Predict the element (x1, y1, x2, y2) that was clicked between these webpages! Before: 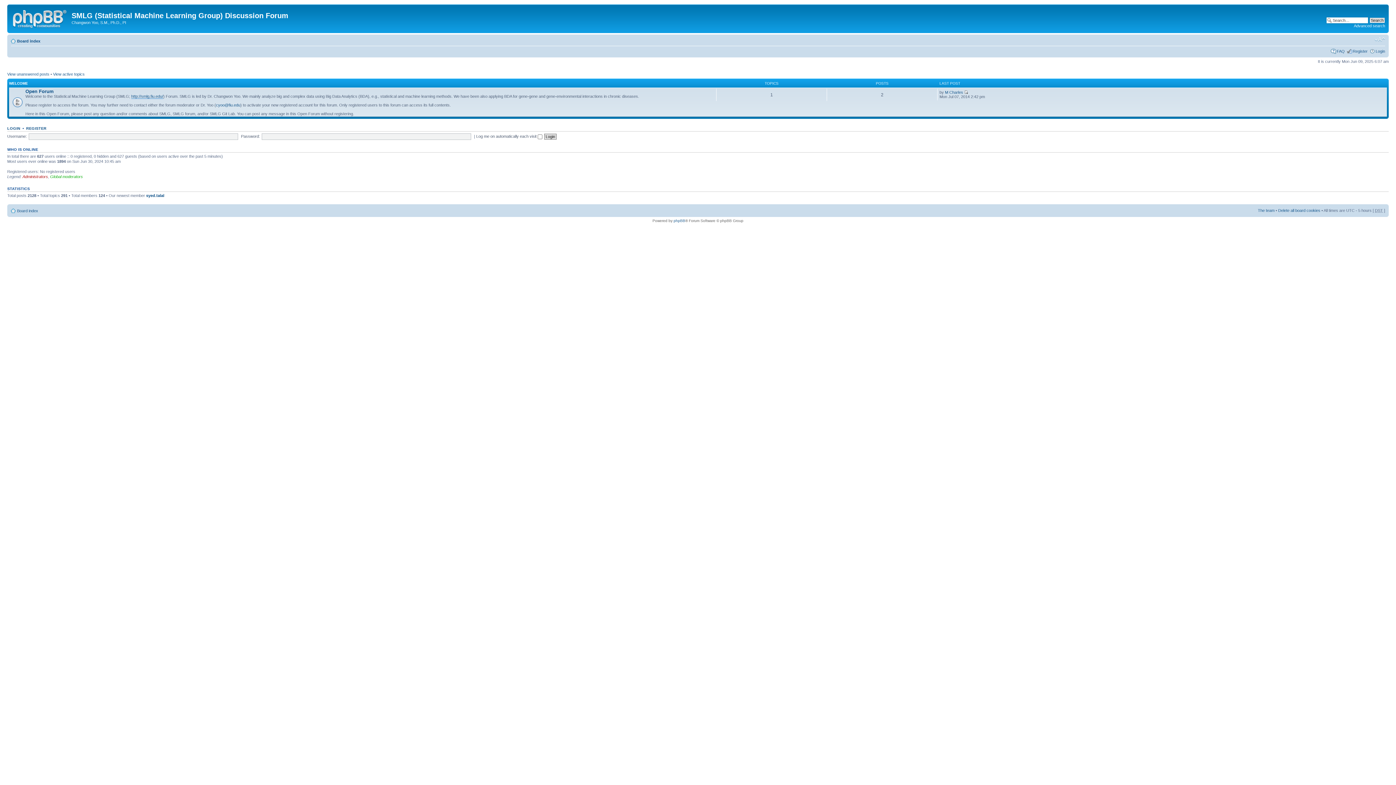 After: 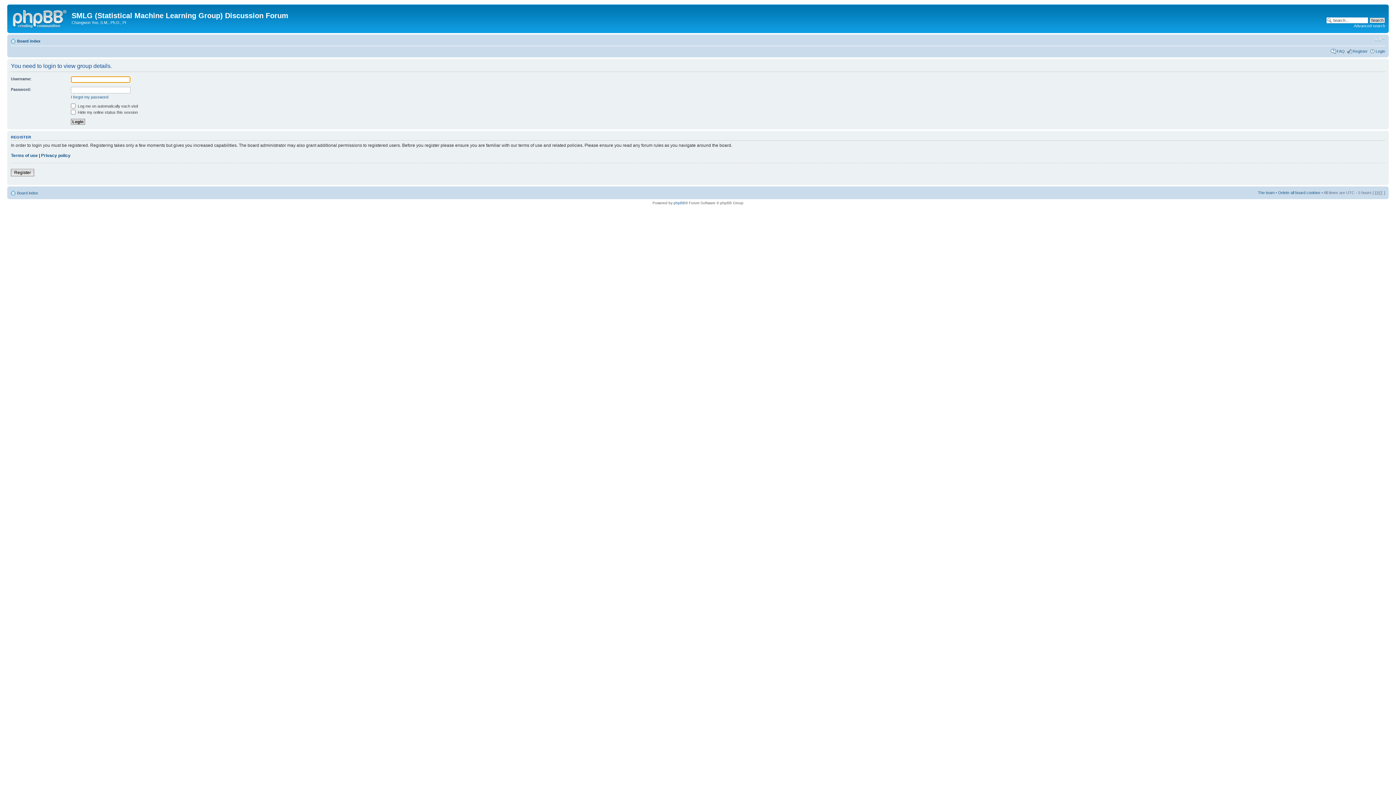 Action: bbox: (50, 174, 82, 178) label: Global moderators